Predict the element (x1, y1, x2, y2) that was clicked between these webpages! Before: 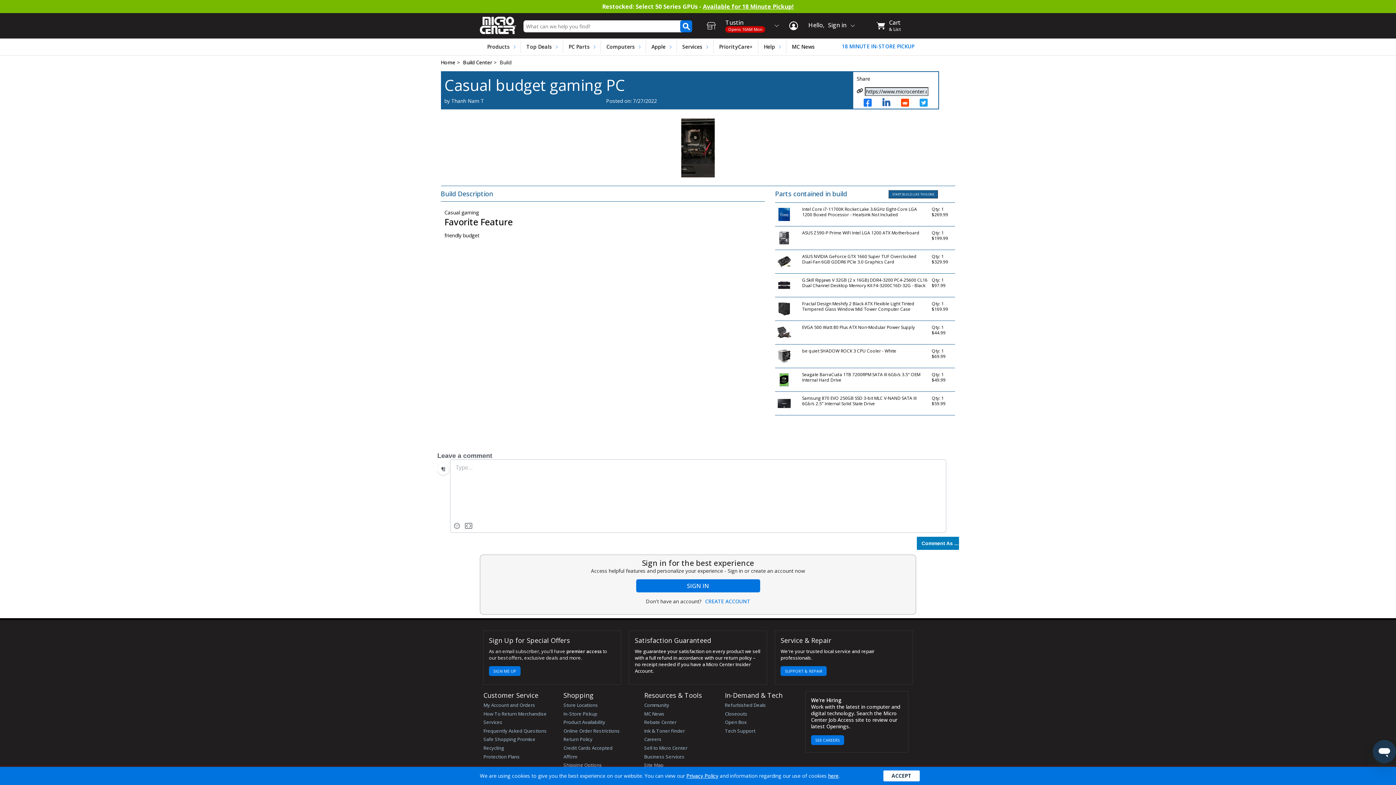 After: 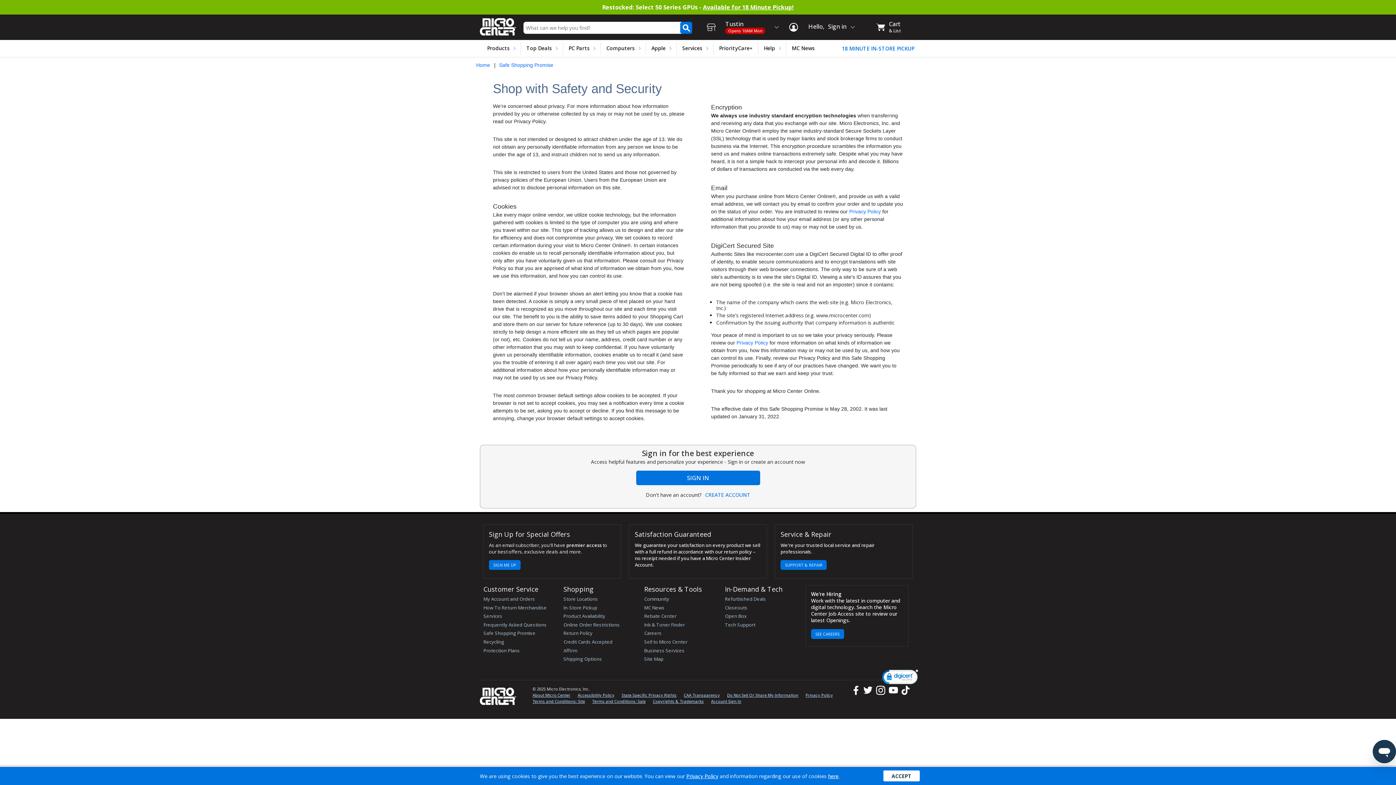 Action: bbox: (483, 736, 535, 743) label: Safe Shopping Promise